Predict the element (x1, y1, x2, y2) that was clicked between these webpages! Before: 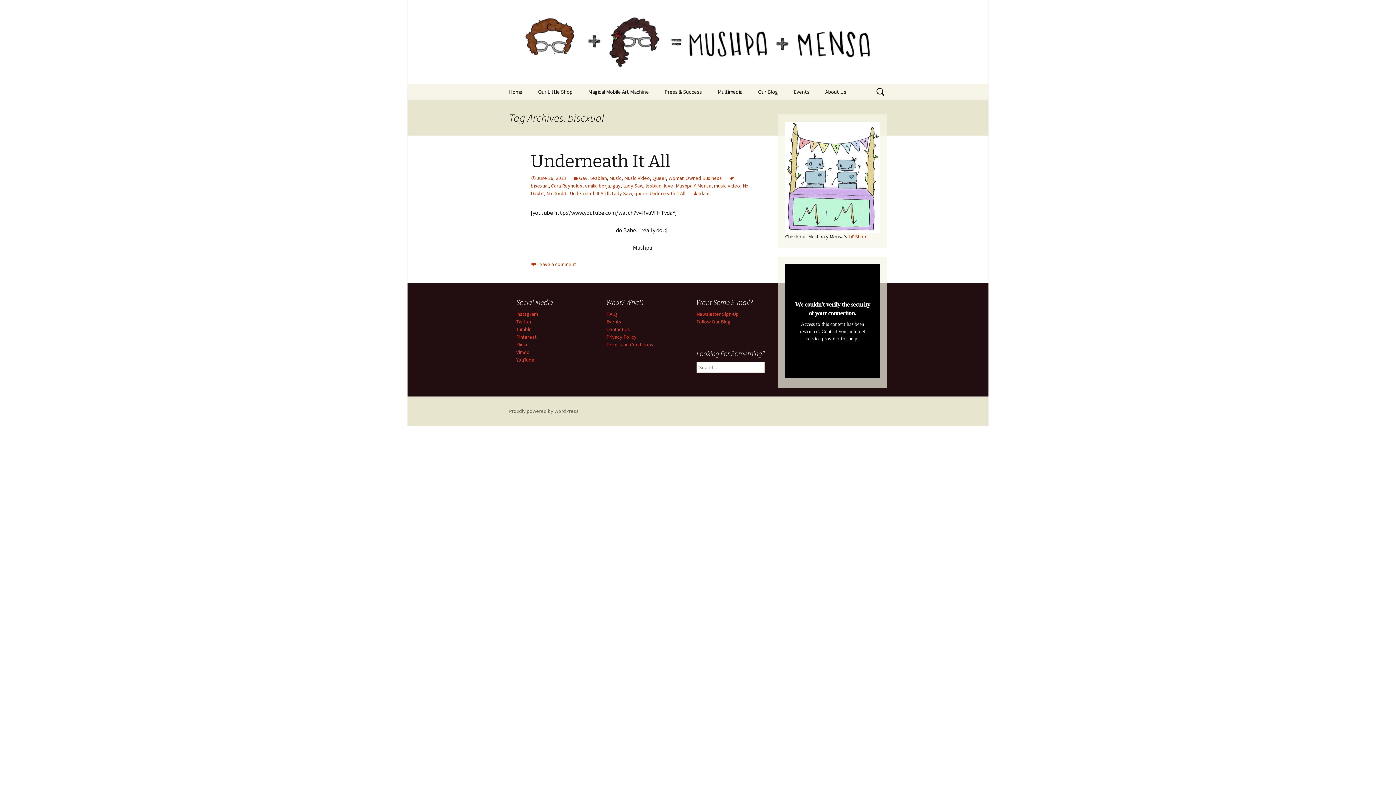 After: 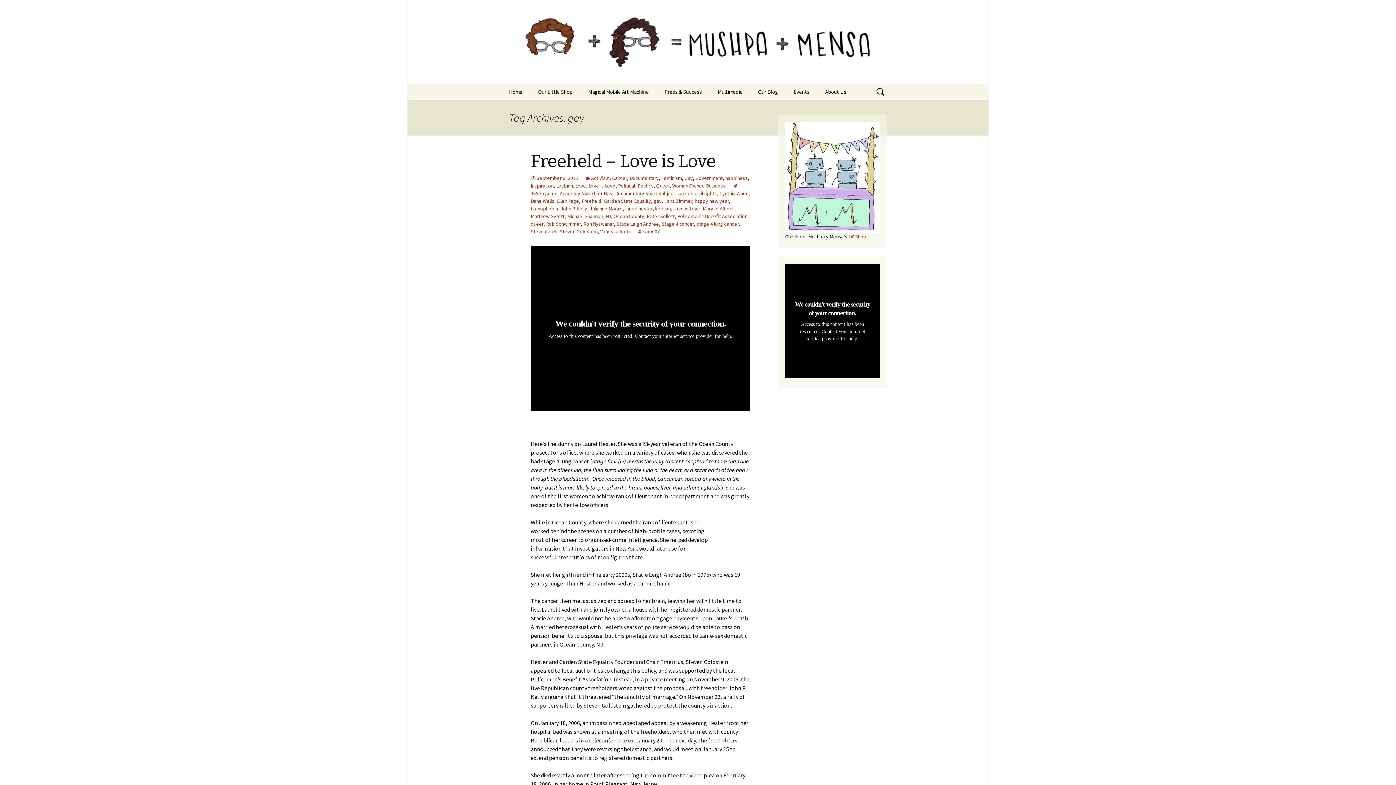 Action: bbox: (612, 182, 620, 189) label: gay